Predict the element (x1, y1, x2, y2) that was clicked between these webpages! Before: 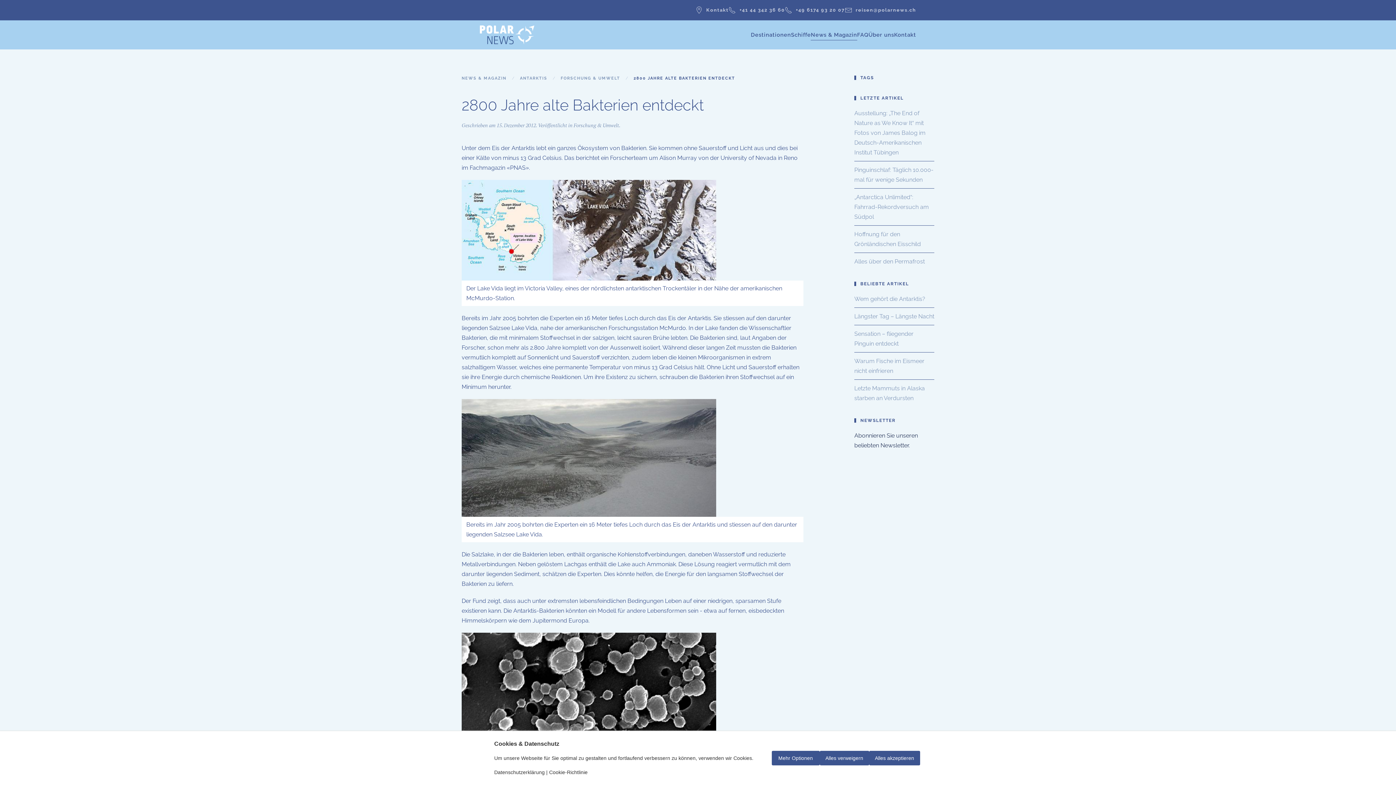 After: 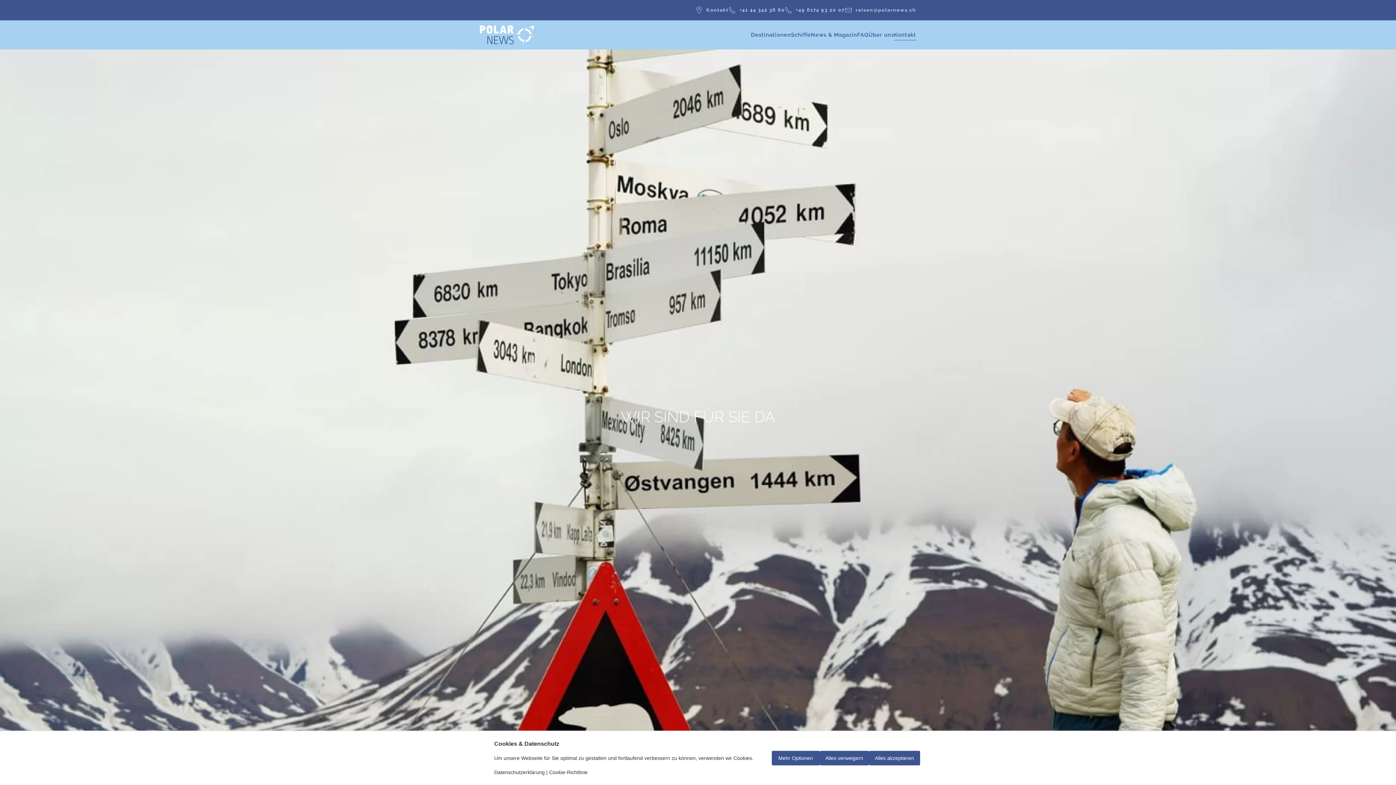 Action: bbox: (695, 3, 728, 16) label: Kontakt